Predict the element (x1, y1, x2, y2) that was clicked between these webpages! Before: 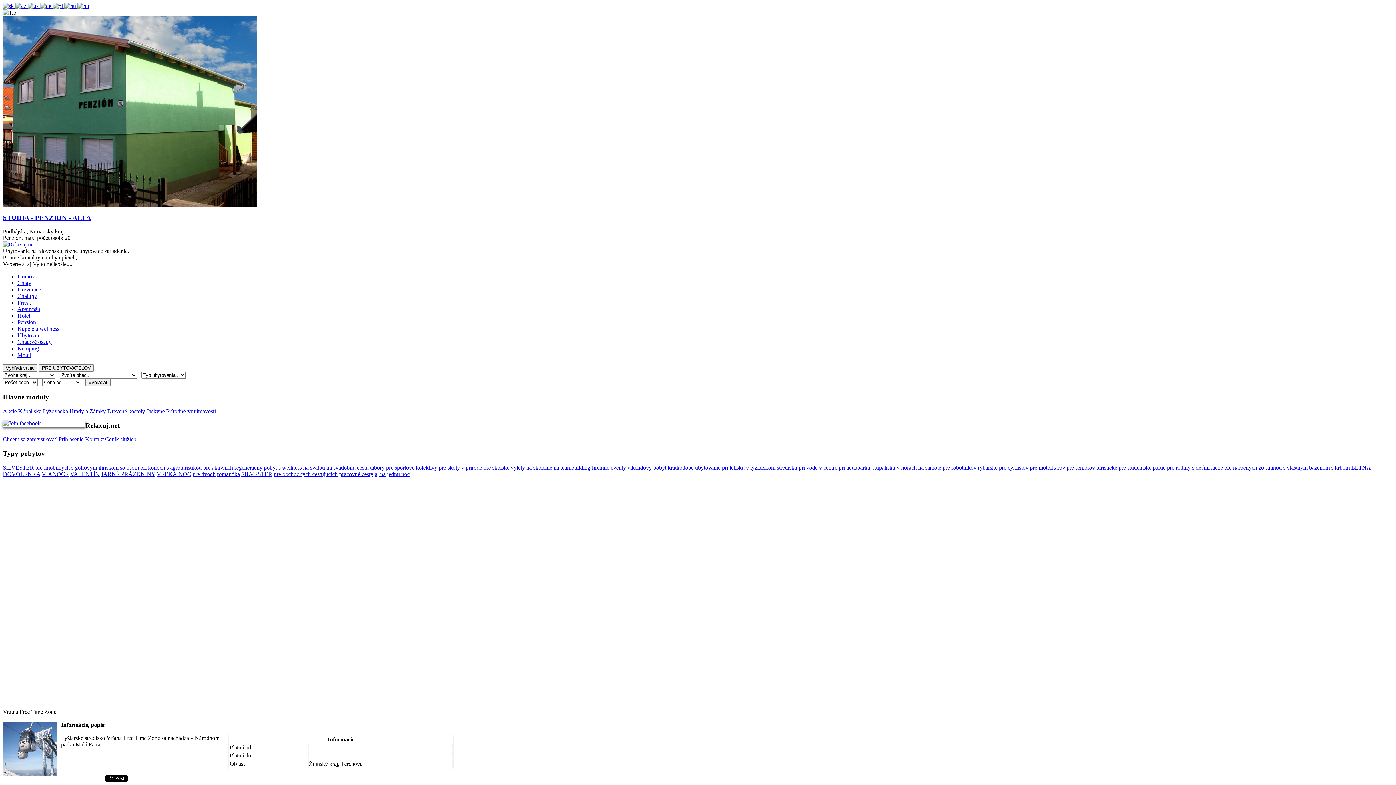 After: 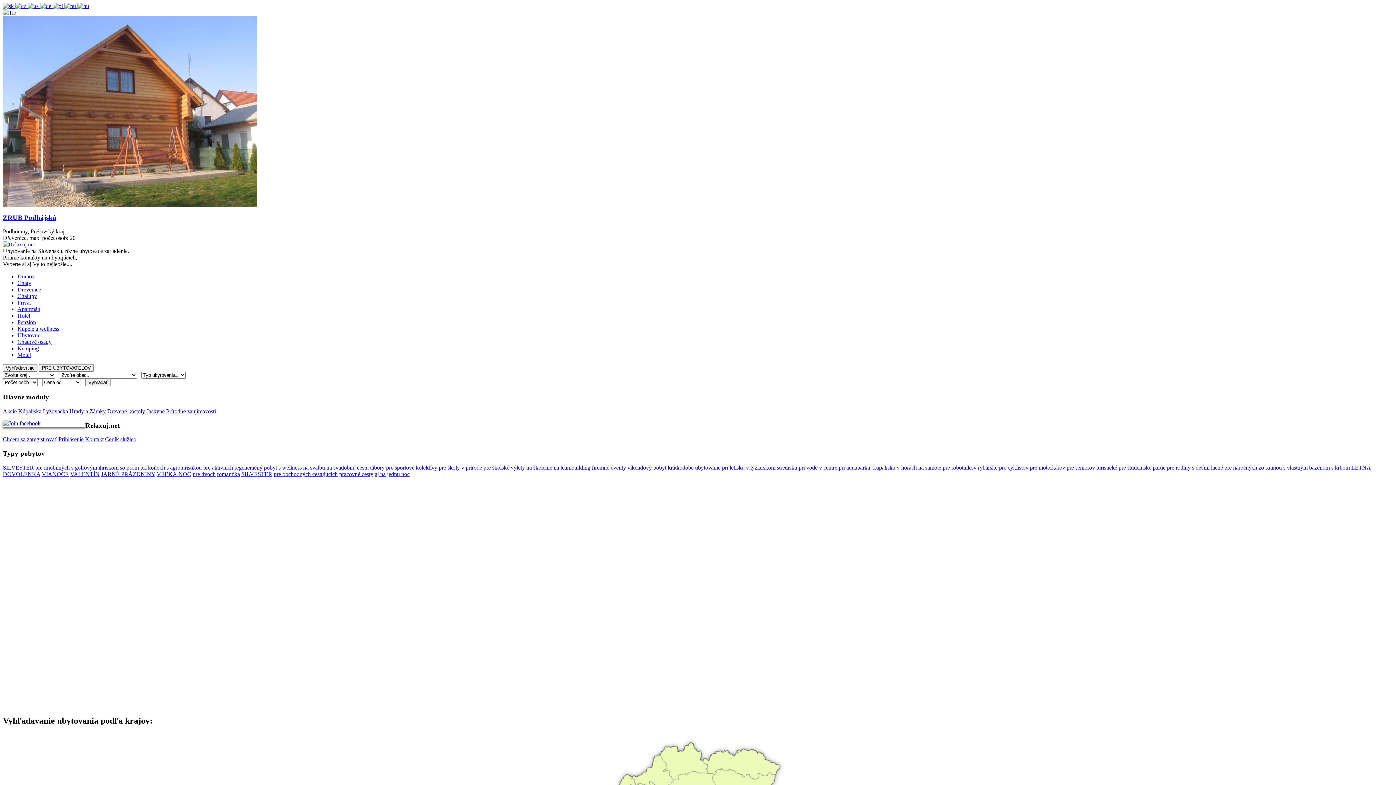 Action: label: Chatové osady bbox: (17, 339, 51, 345)